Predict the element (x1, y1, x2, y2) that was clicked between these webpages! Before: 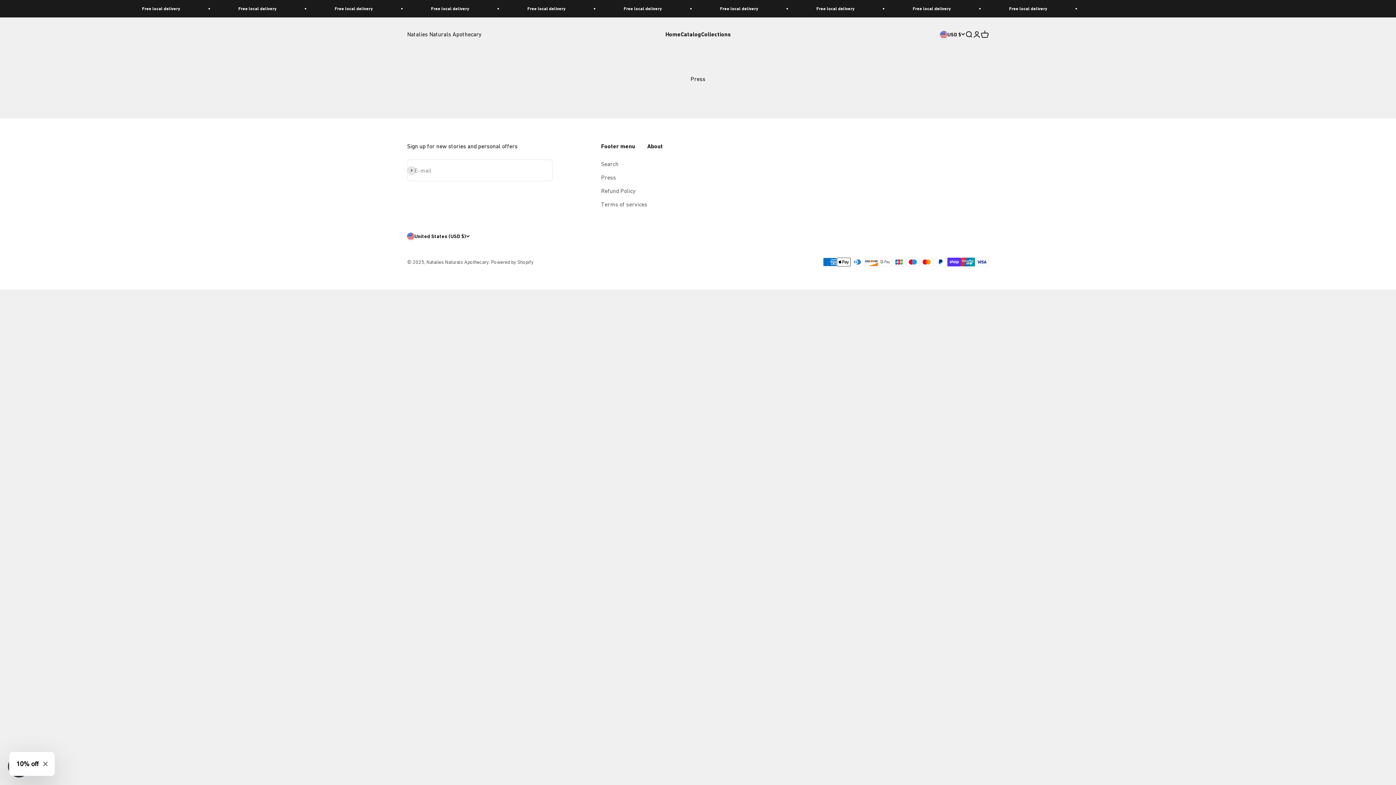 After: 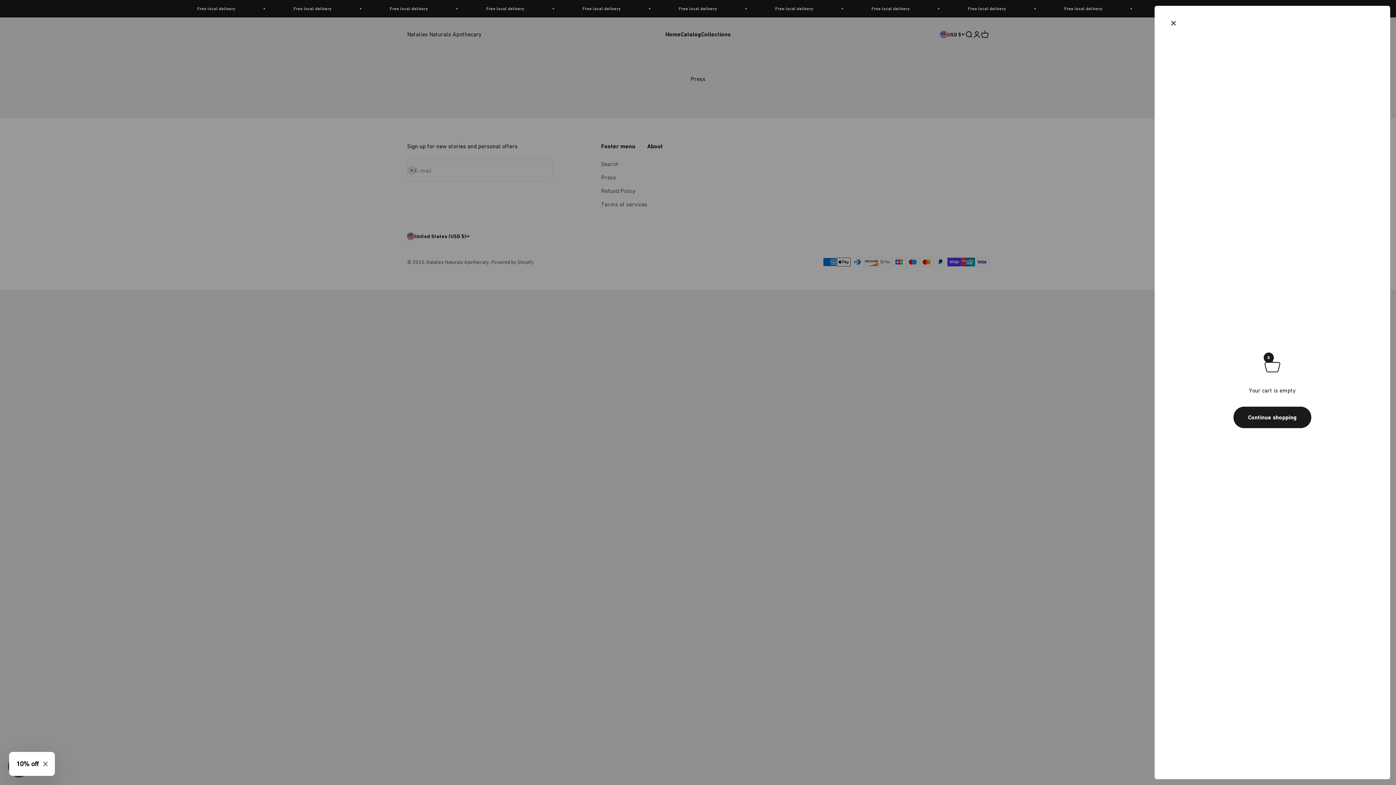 Action: label: Cart
0 items
0 bbox: (981, 30, 989, 38)